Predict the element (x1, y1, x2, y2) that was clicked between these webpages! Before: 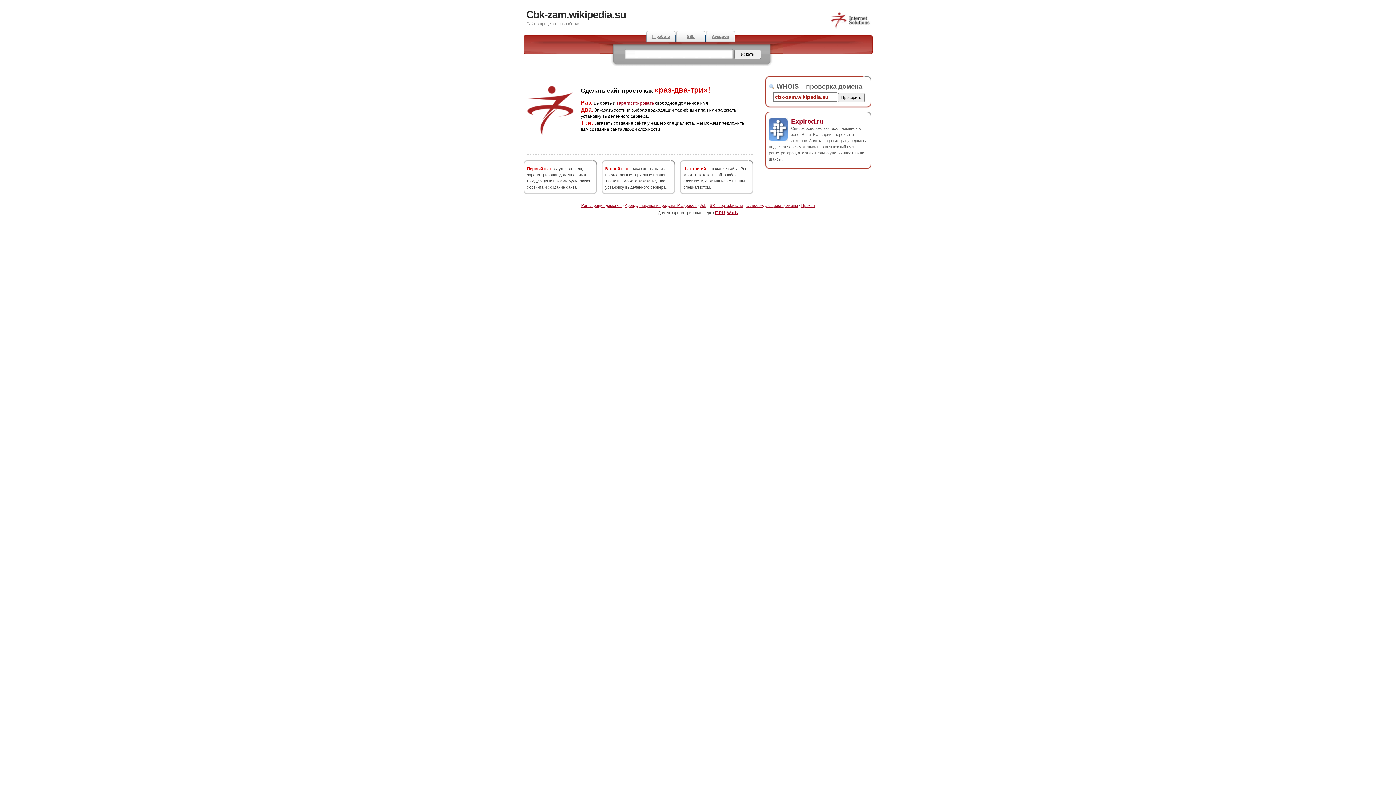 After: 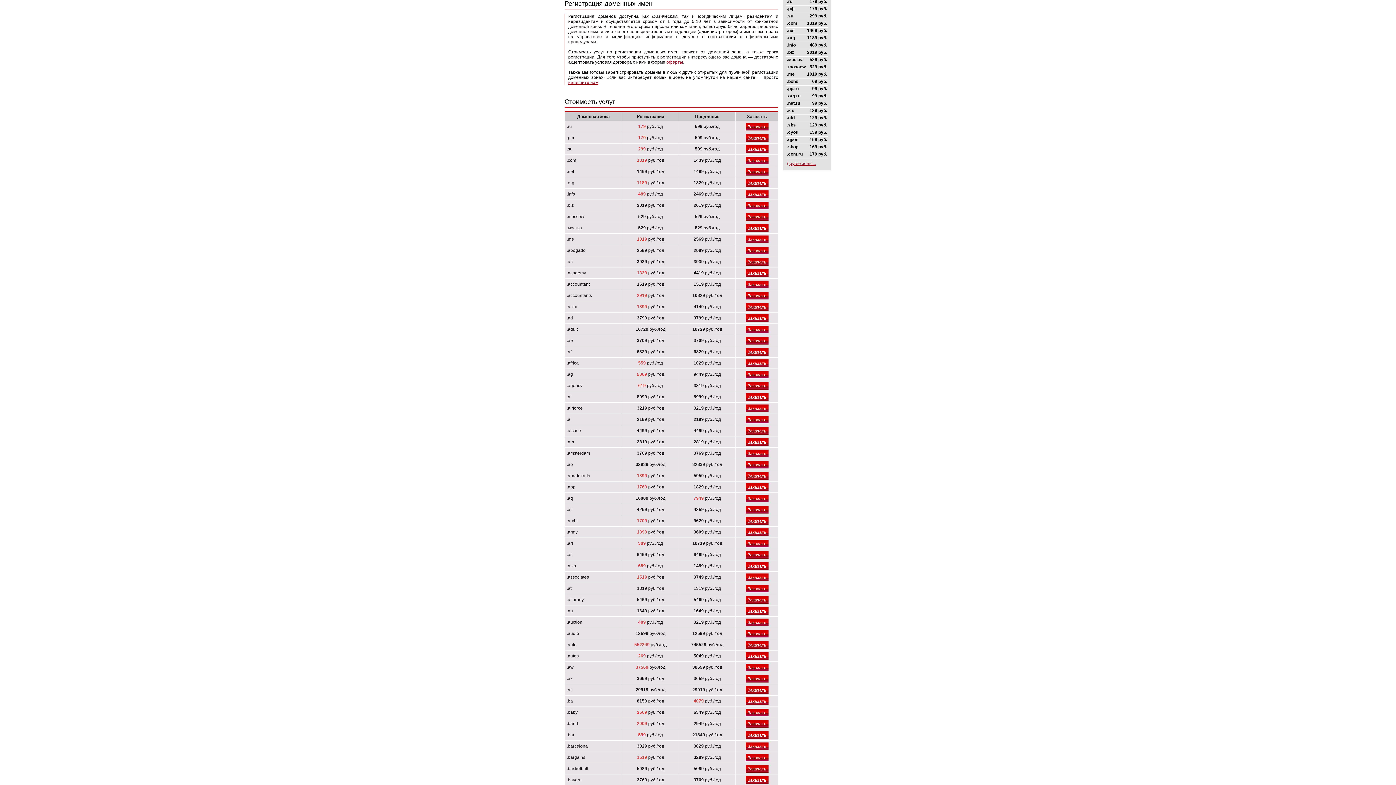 Action: label: зарегистрировать bbox: (616, 100, 654, 105)